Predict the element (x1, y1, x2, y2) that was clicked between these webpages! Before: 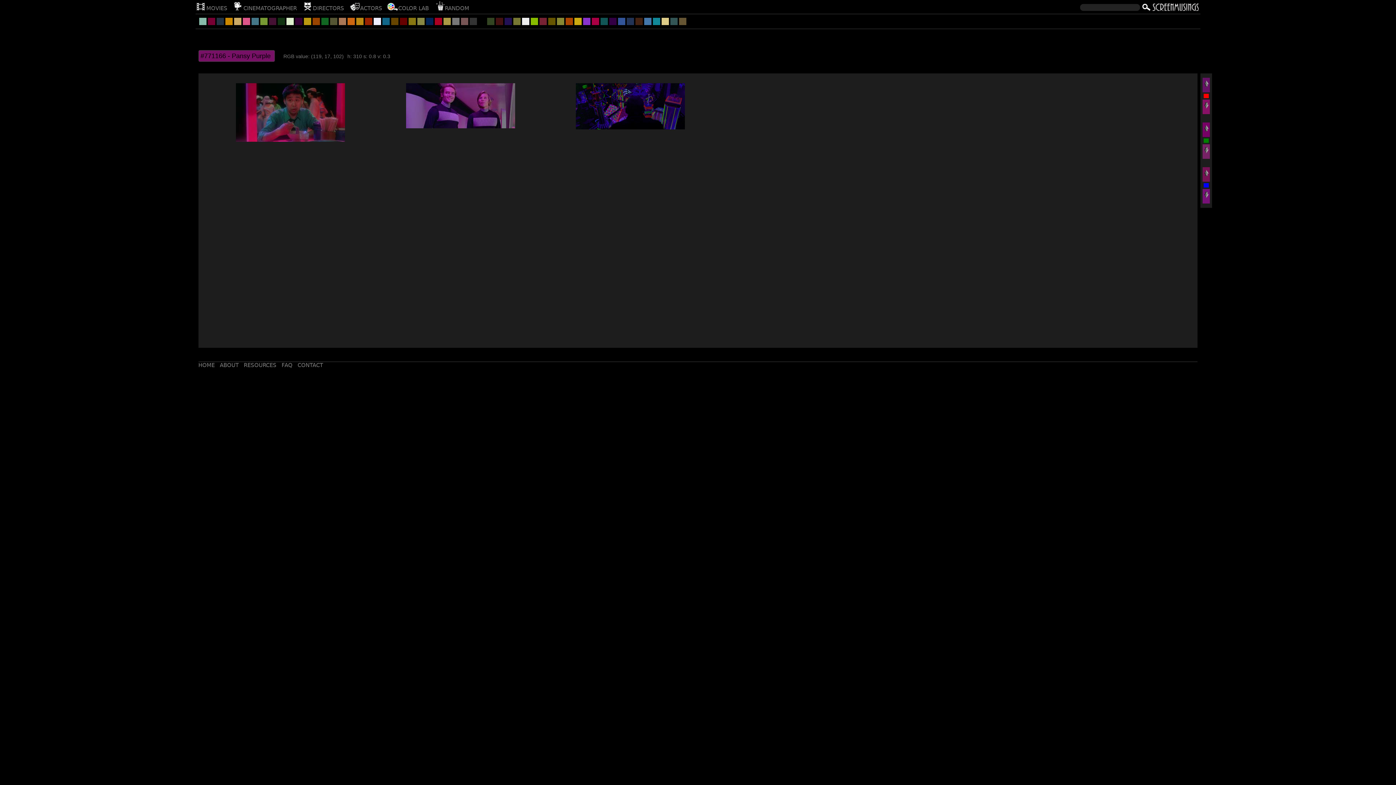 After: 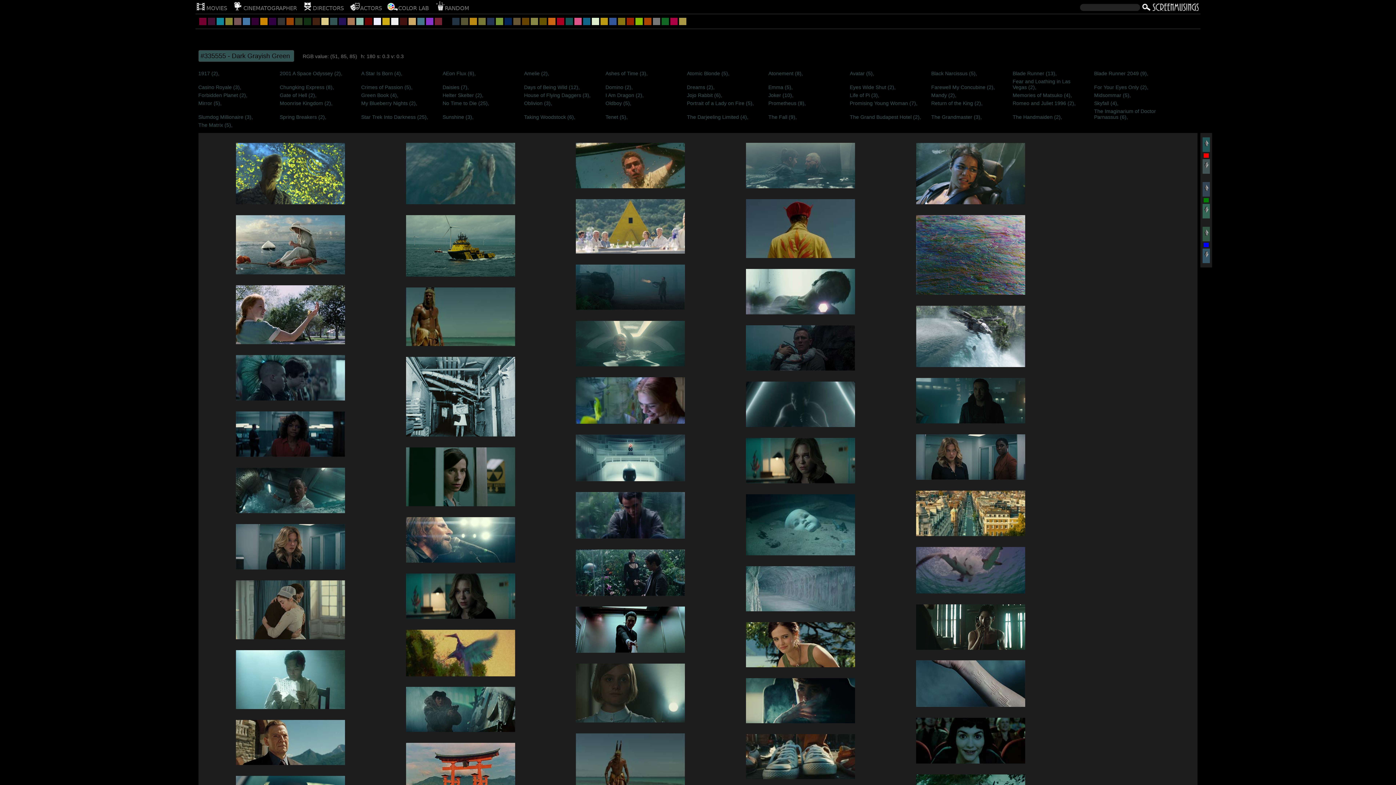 Action: bbox: (670, 17, 677, 25)